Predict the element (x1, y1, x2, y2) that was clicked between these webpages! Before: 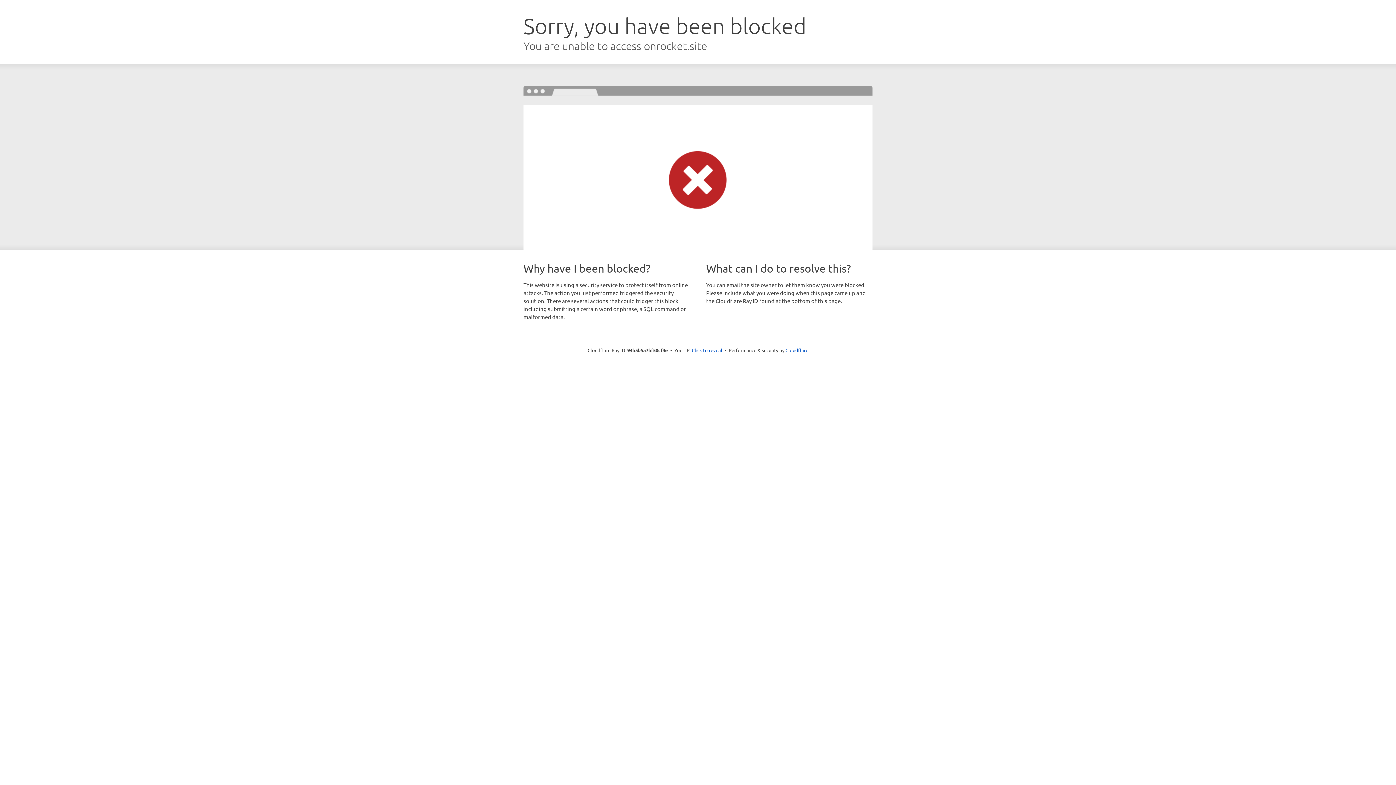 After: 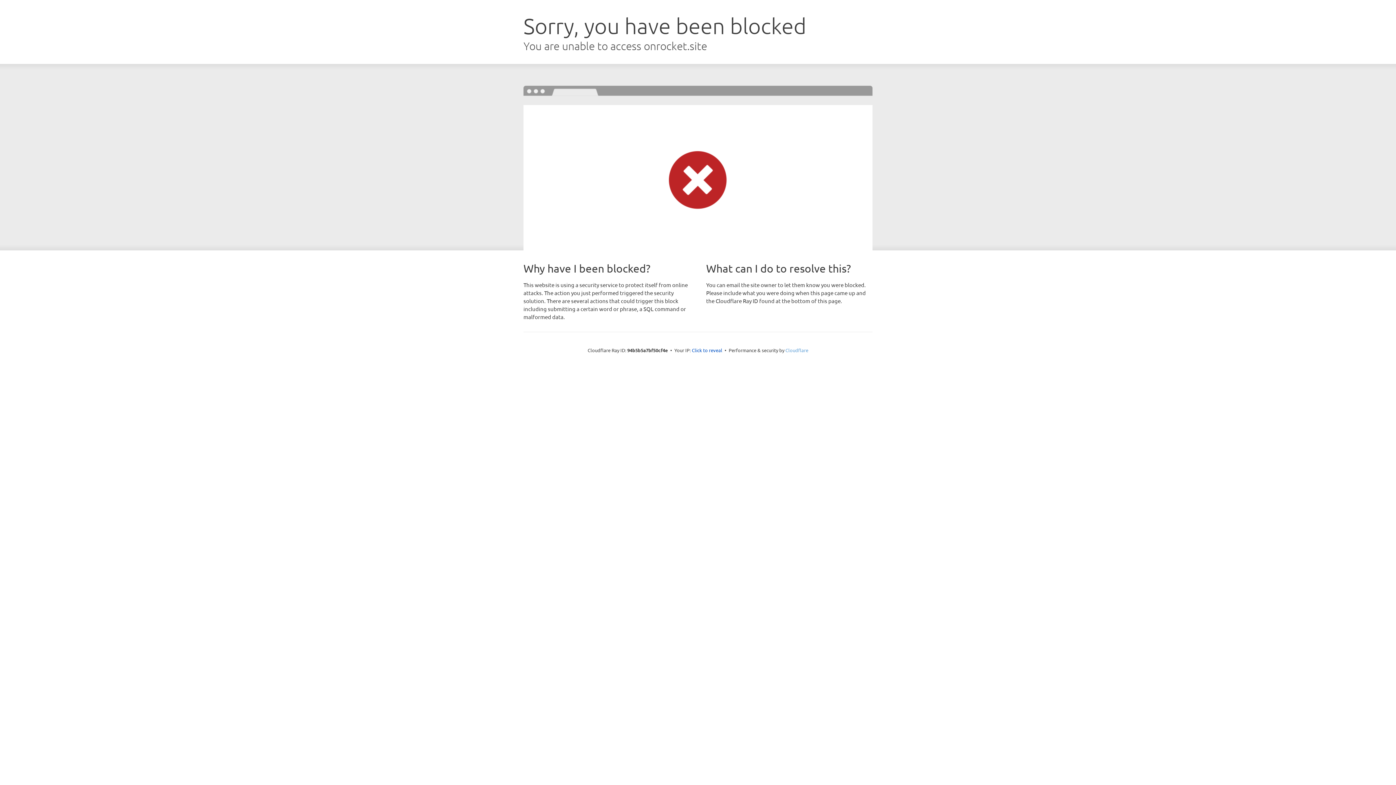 Action: bbox: (785, 347, 808, 353) label: Cloudflare